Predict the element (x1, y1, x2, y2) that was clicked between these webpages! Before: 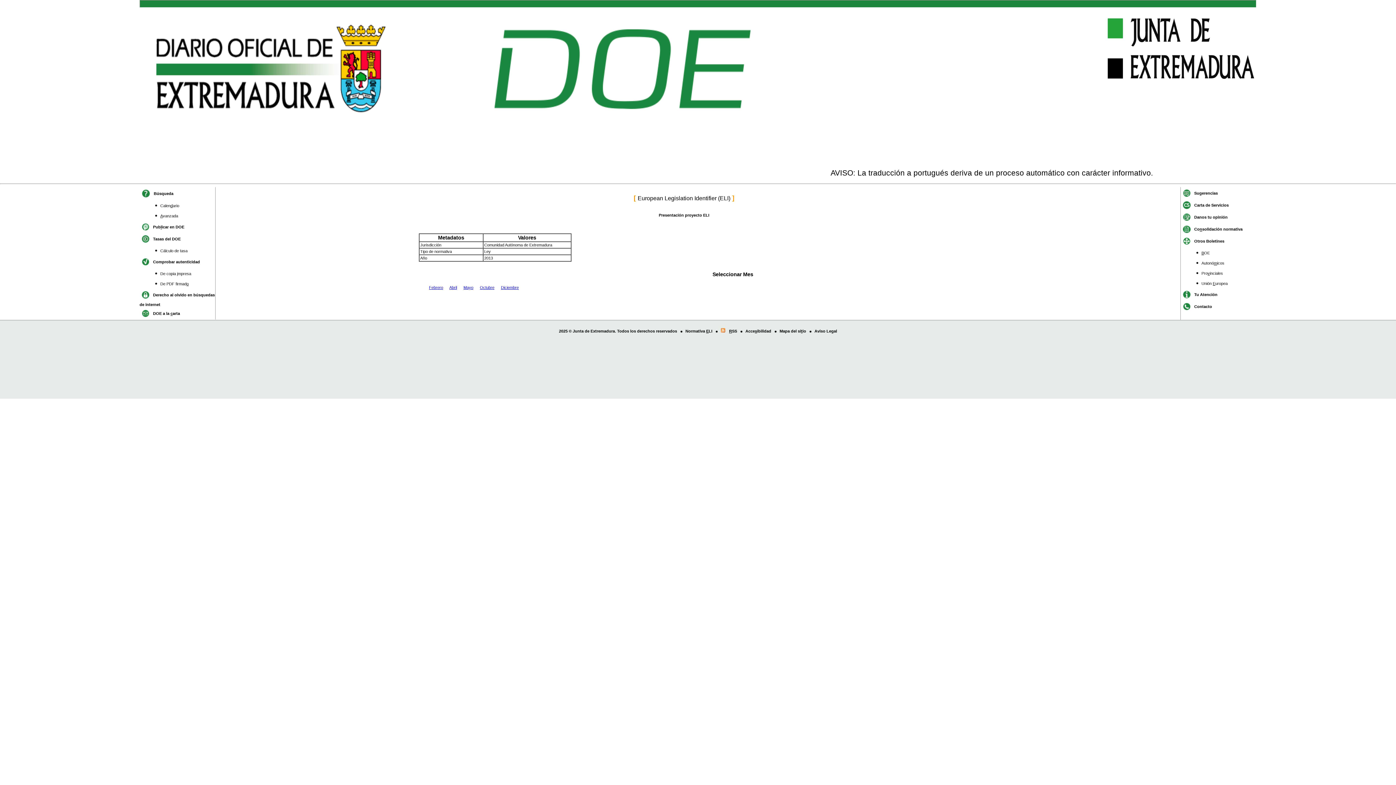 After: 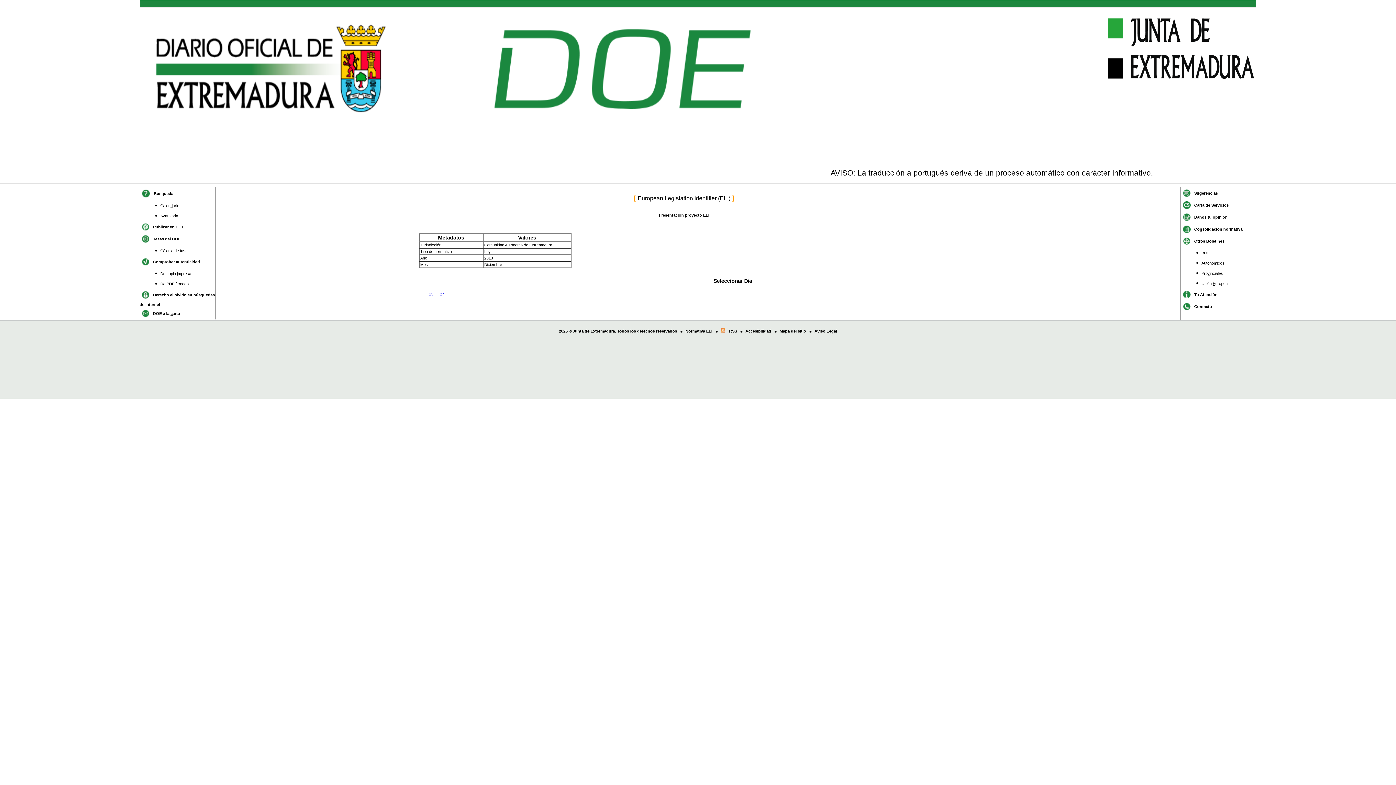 Action: bbox: (501, 285, 518, 289) label: Diciembre